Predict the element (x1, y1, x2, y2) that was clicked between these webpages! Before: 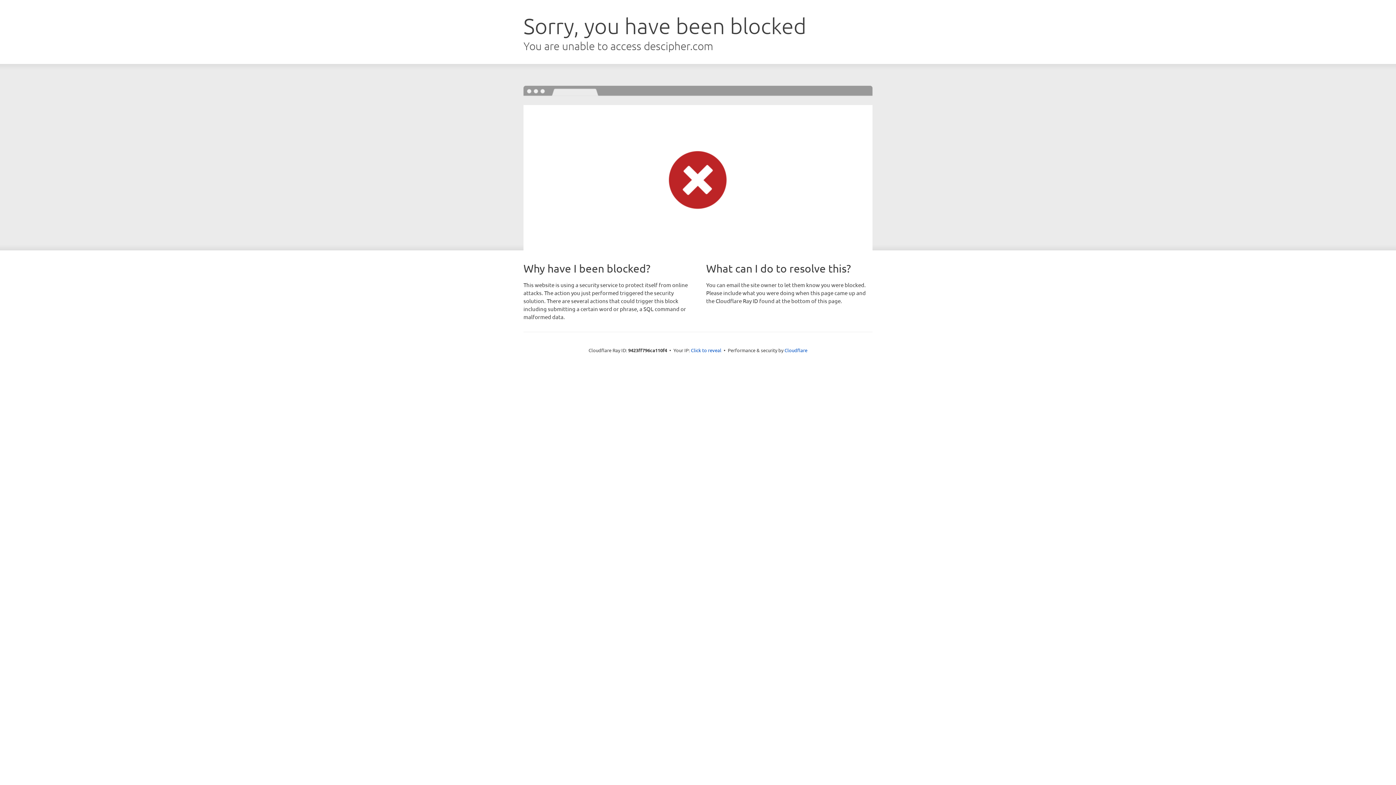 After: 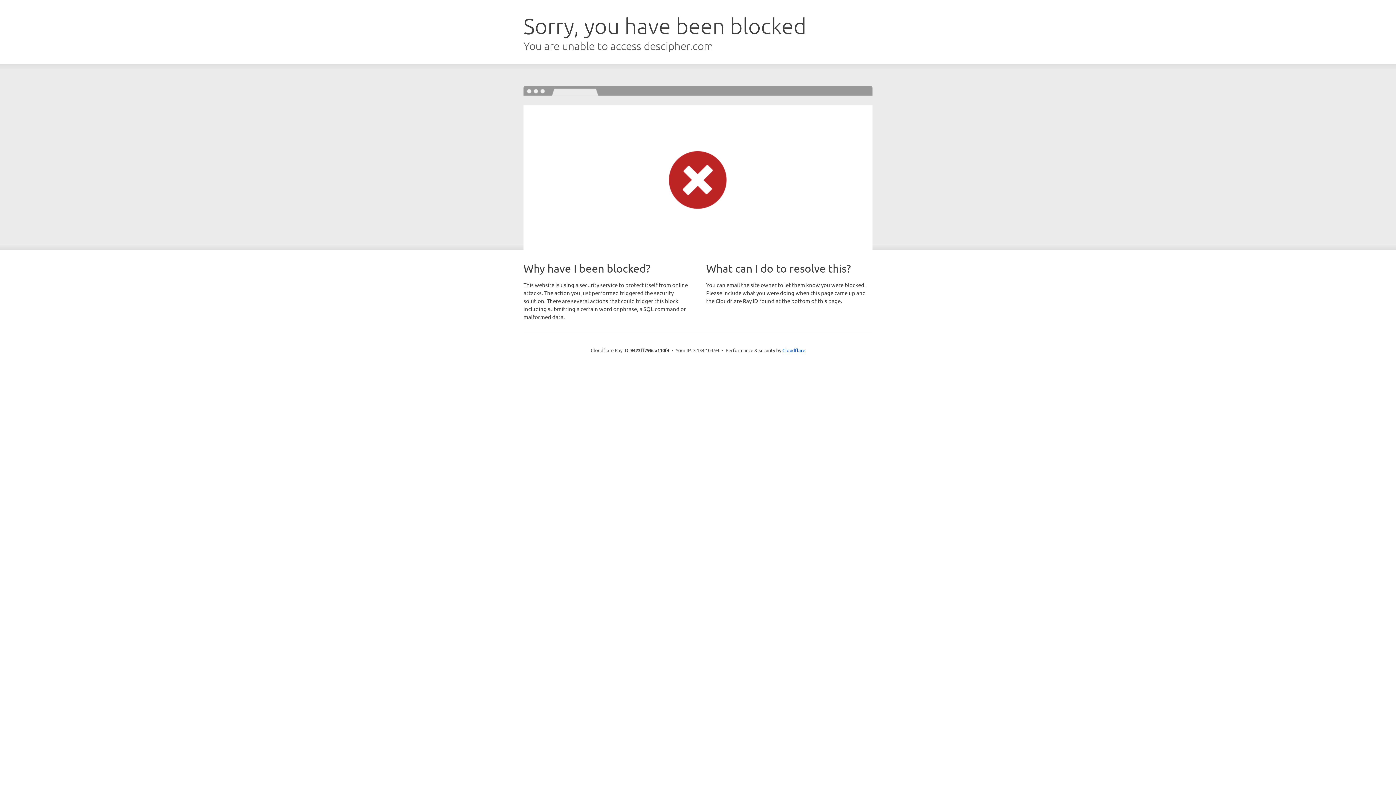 Action: label: Click to reveal bbox: (691, 346, 721, 353)